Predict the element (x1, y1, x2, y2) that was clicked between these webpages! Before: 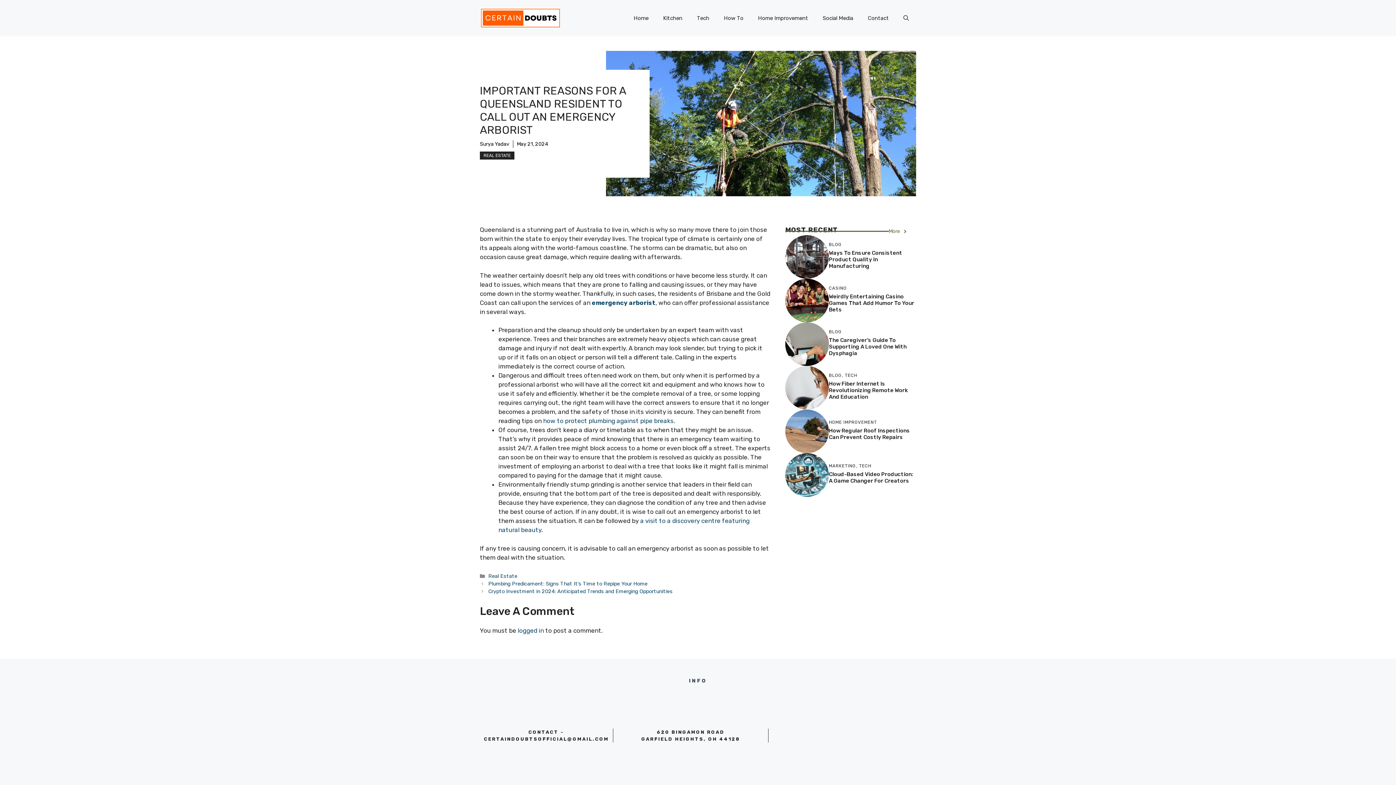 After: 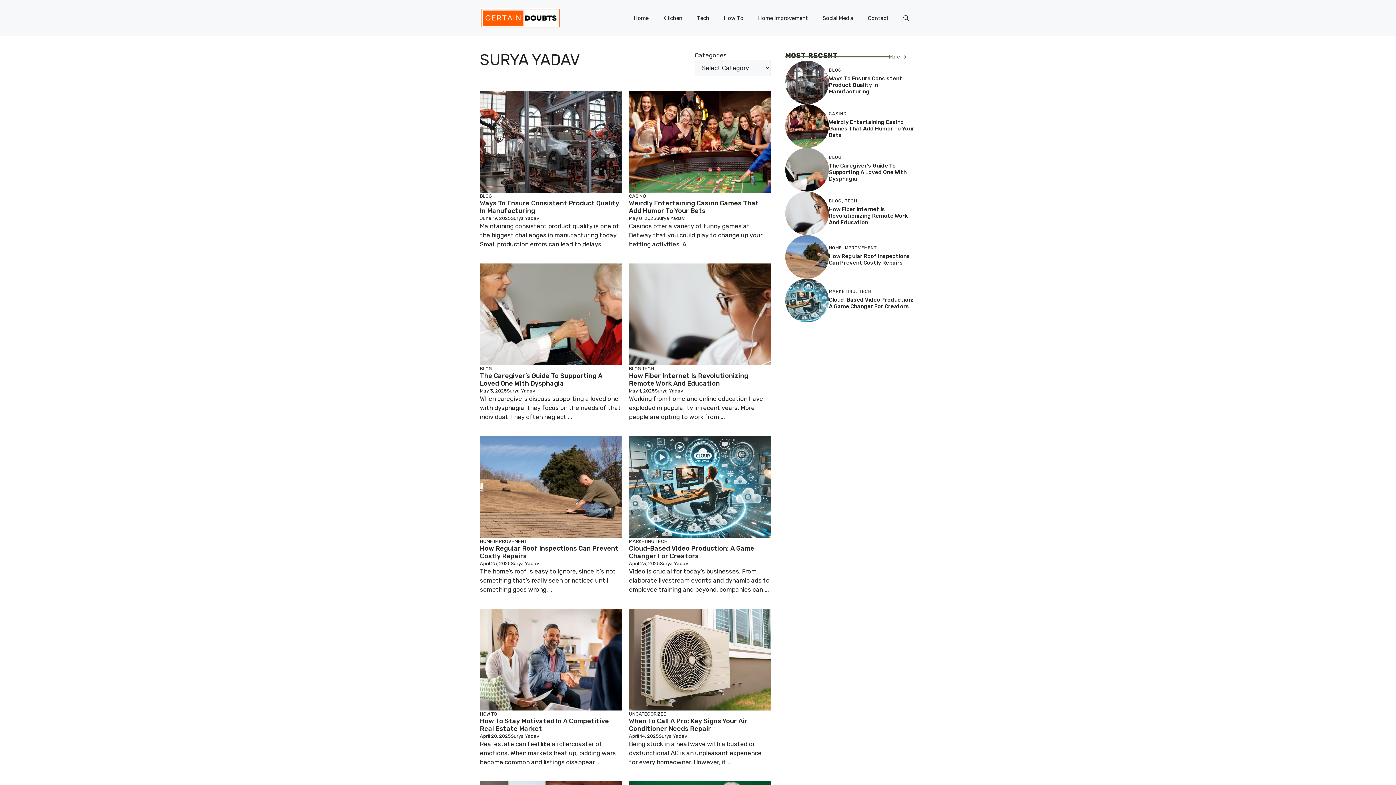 Action: bbox: (480, 140, 509, 147) label: Surya Yadav